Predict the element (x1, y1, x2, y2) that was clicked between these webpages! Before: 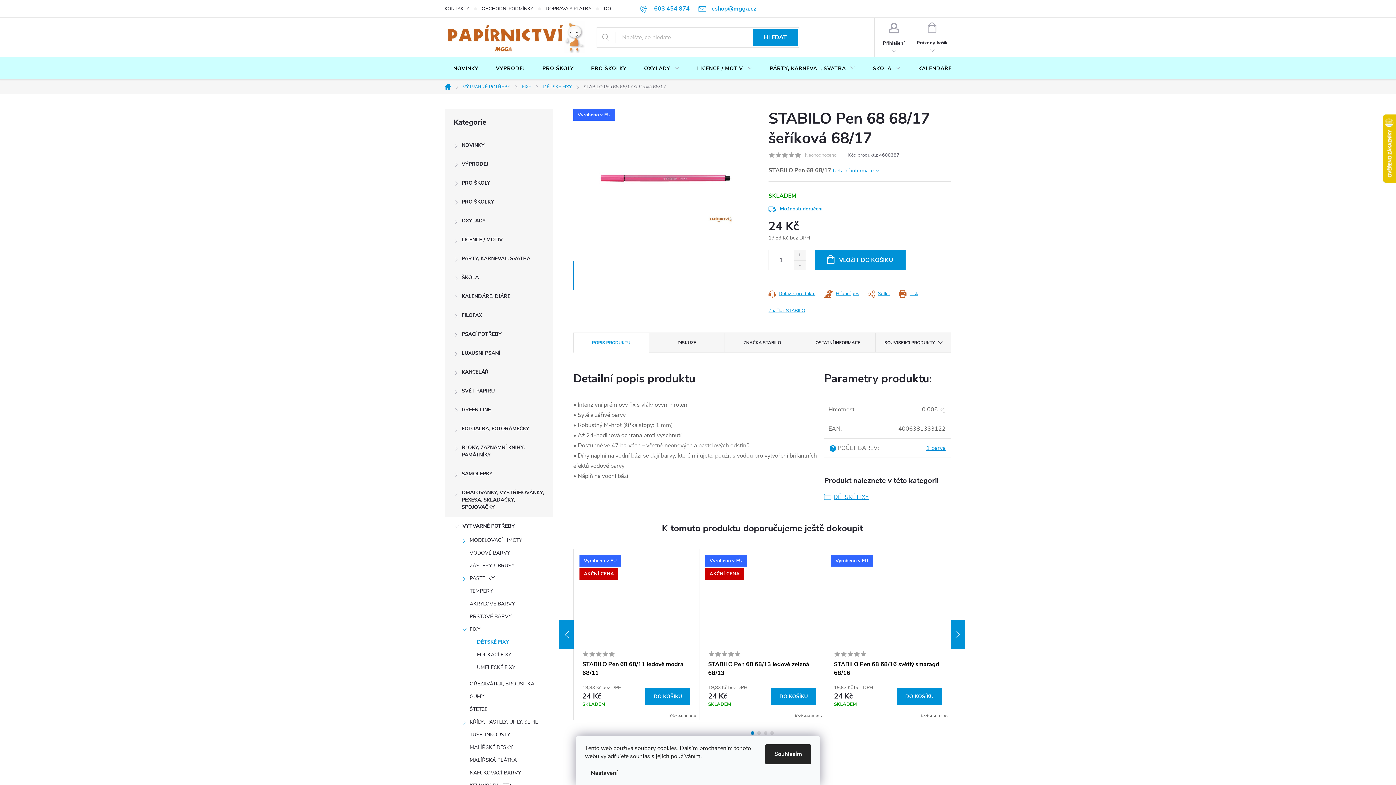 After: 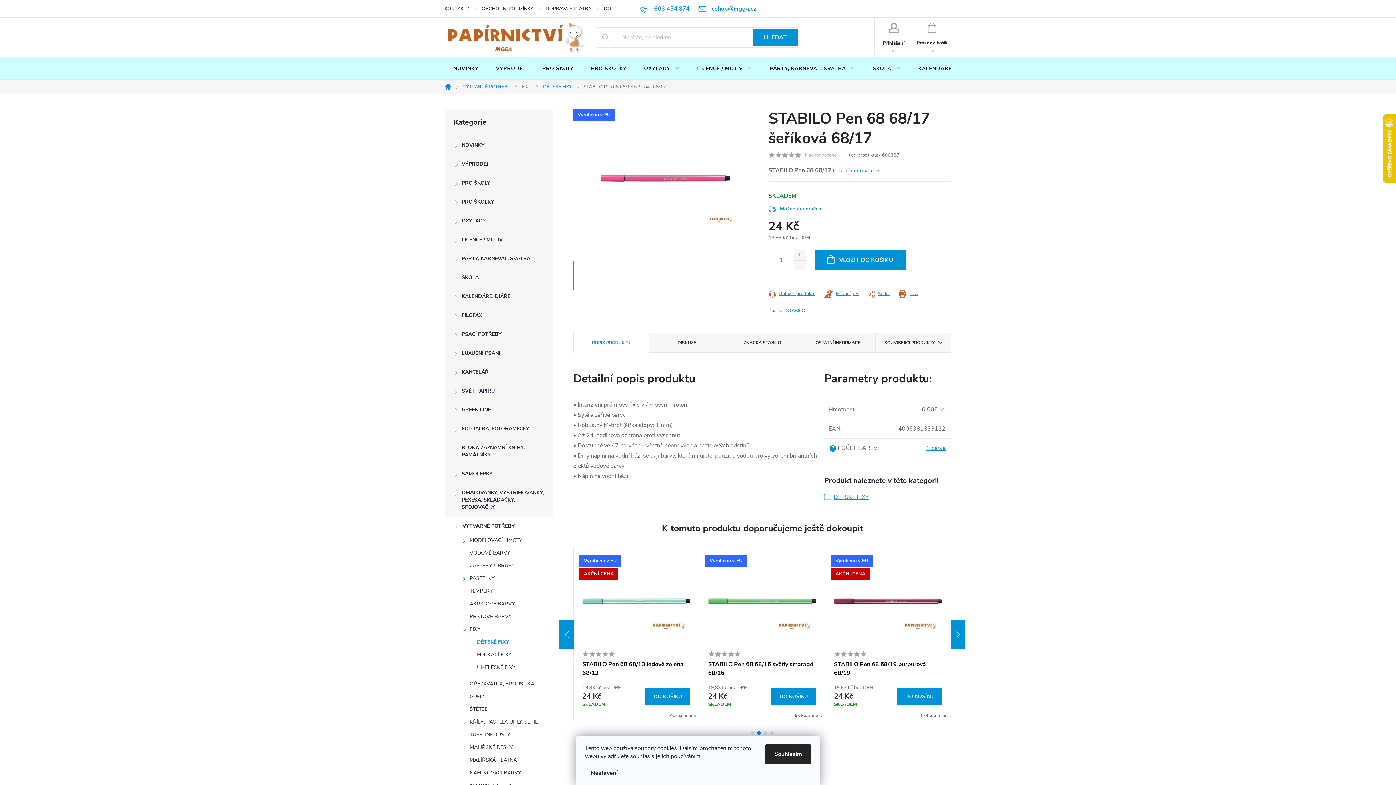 Action: bbox: (757, 731, 760, 735) label: 2 of 2